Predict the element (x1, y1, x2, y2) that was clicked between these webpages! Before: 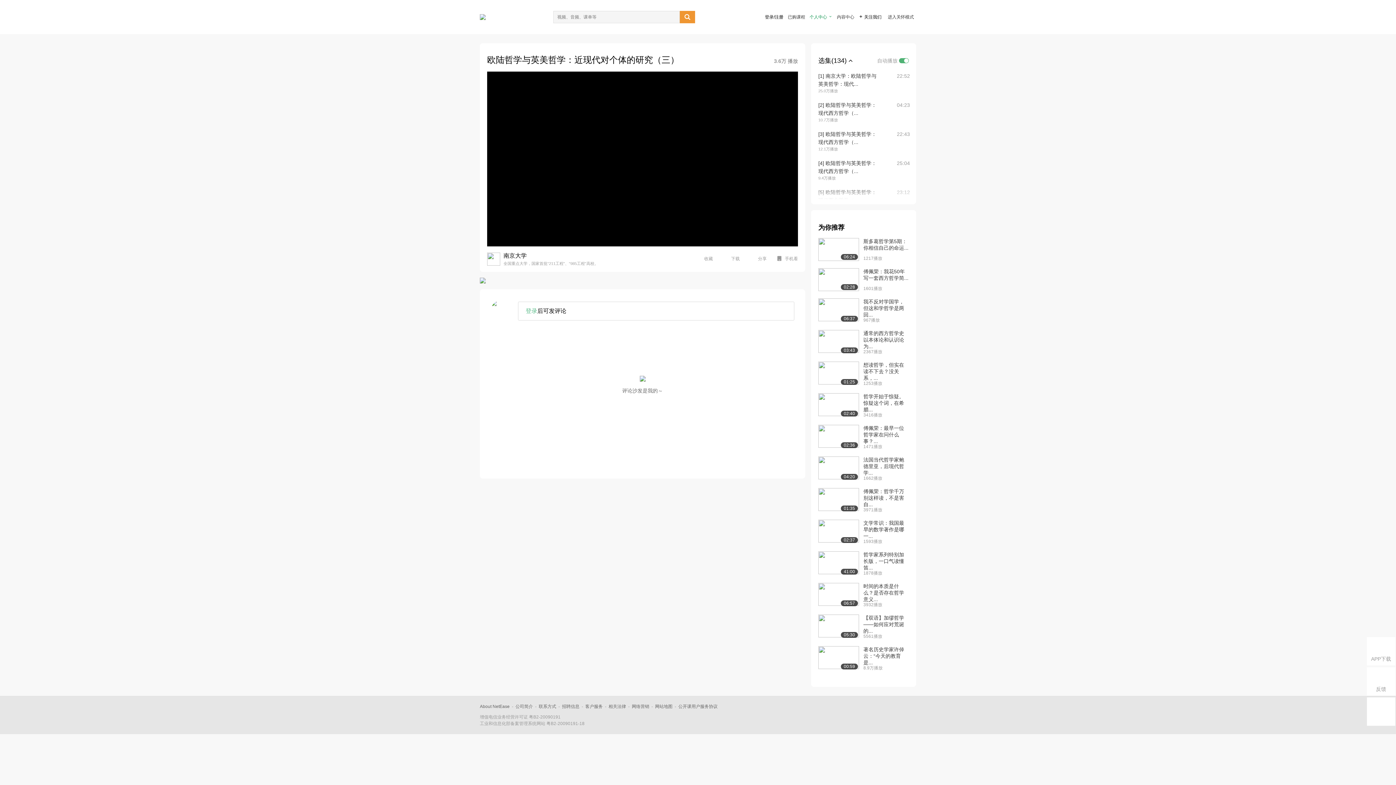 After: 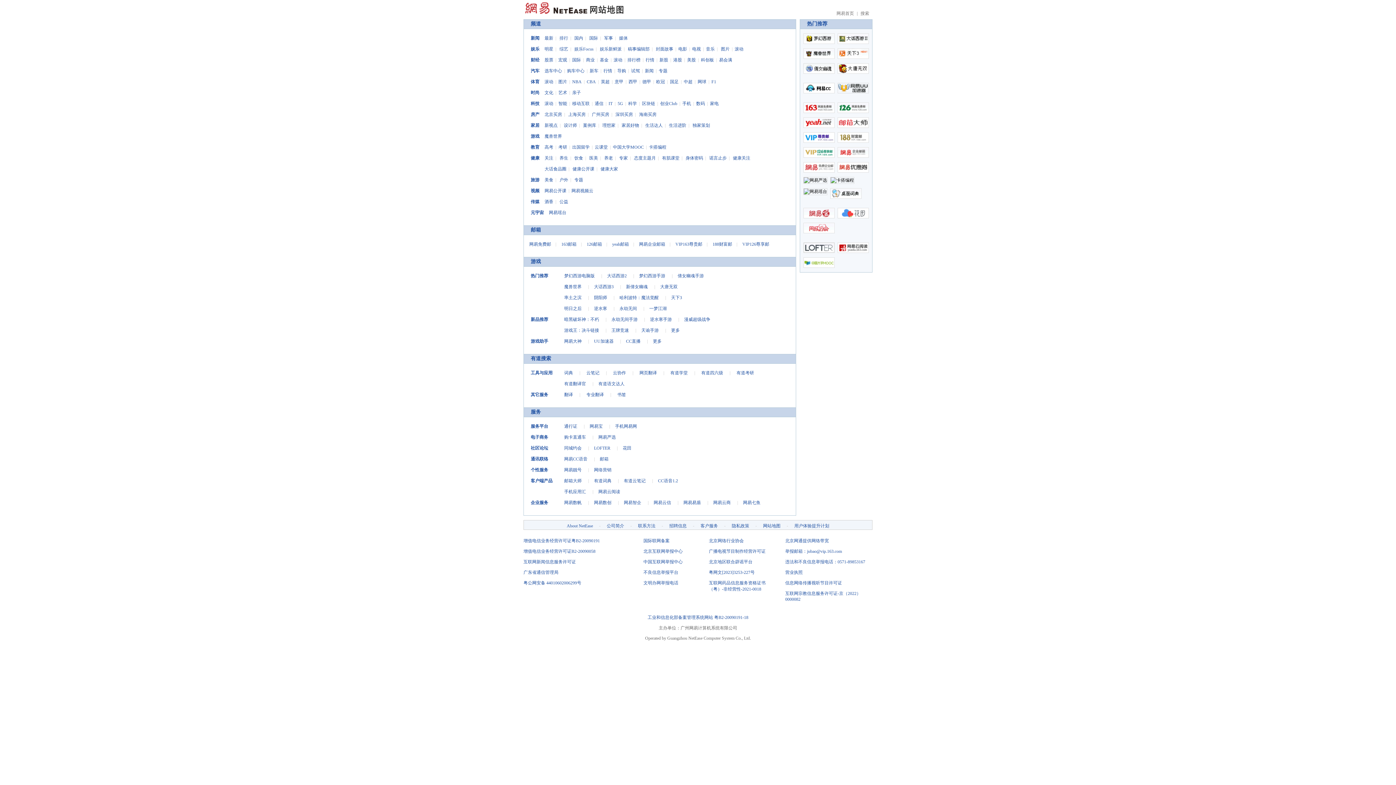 Action: label: 网站地图 bbox: (655, 704, 672, 709)